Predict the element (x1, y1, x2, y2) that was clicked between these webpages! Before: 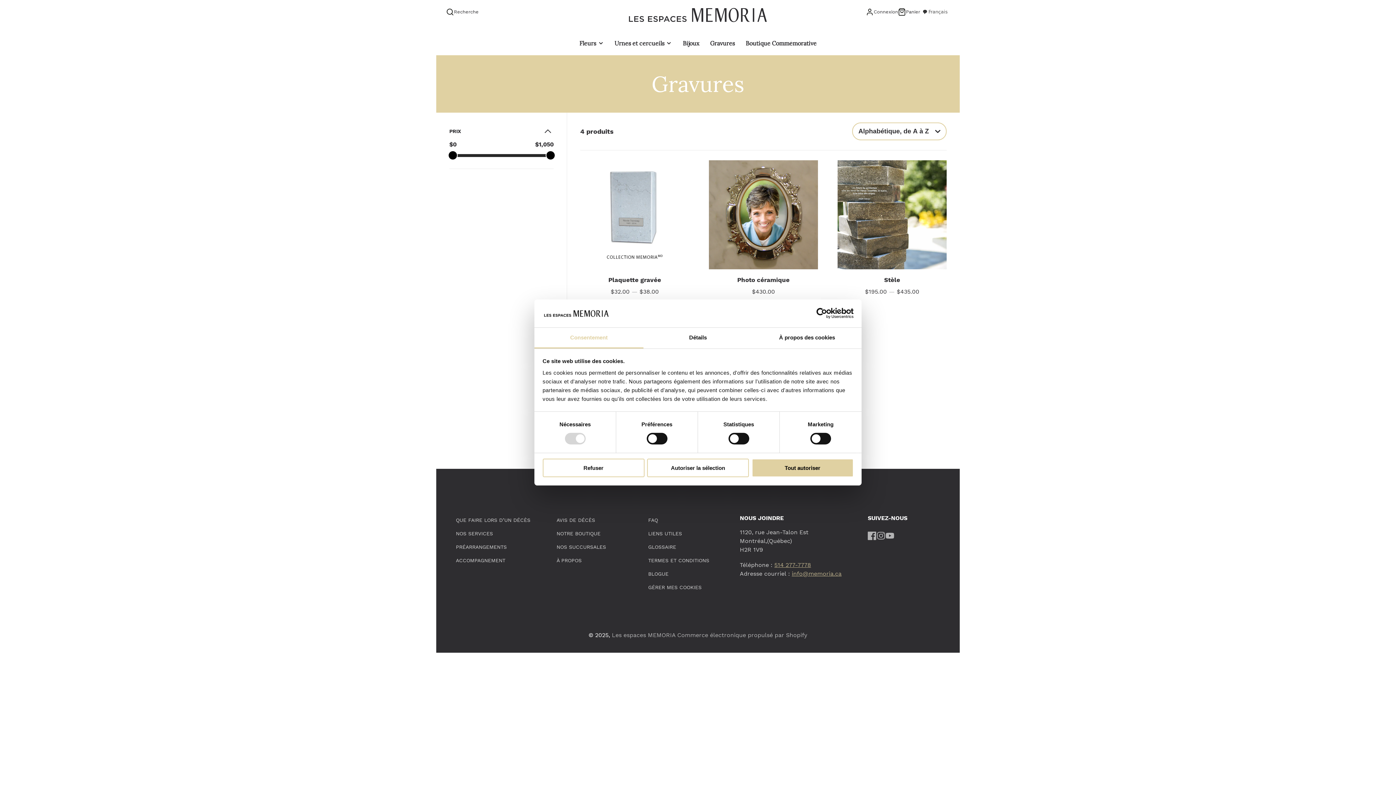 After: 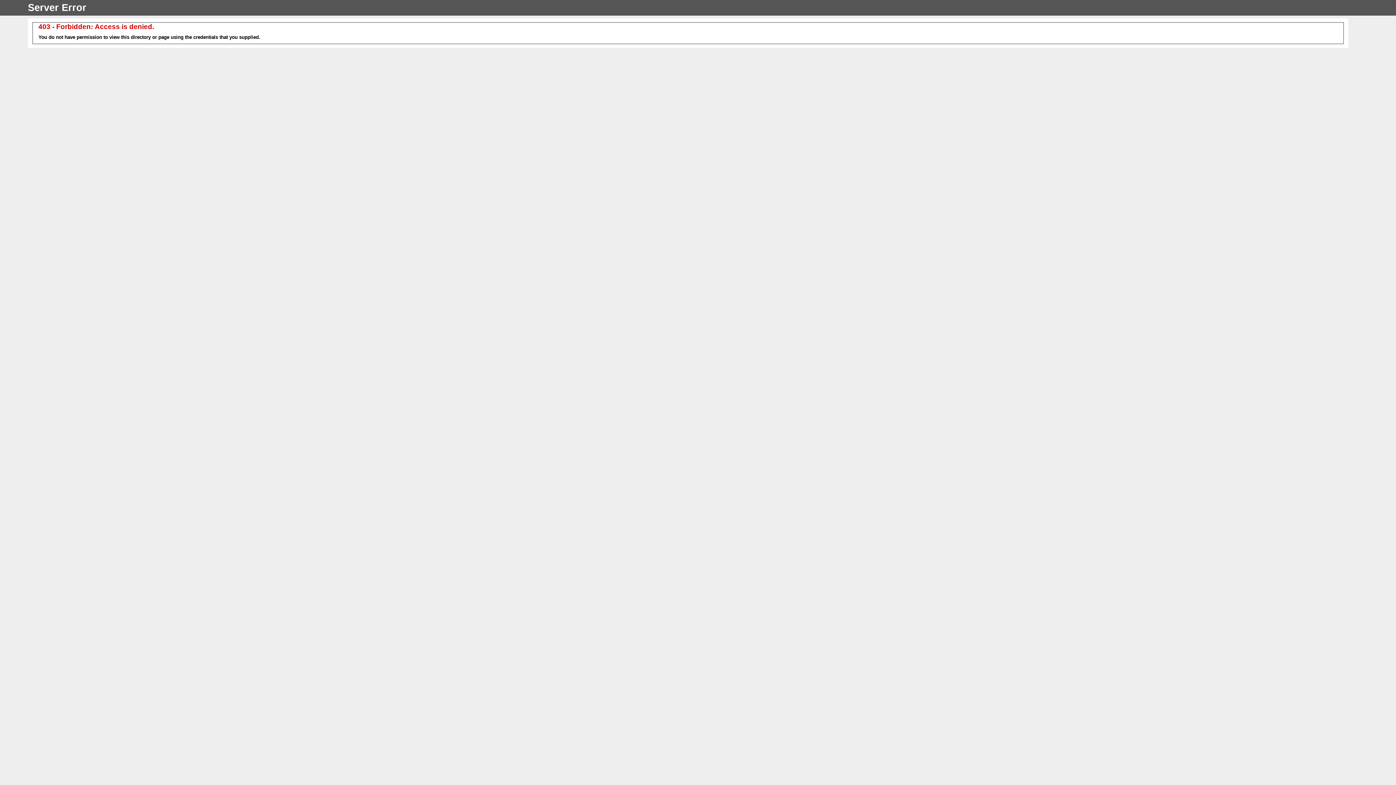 Action: bbox: (648, 557, 709, 563) label: TERMES ET CONDITIONS